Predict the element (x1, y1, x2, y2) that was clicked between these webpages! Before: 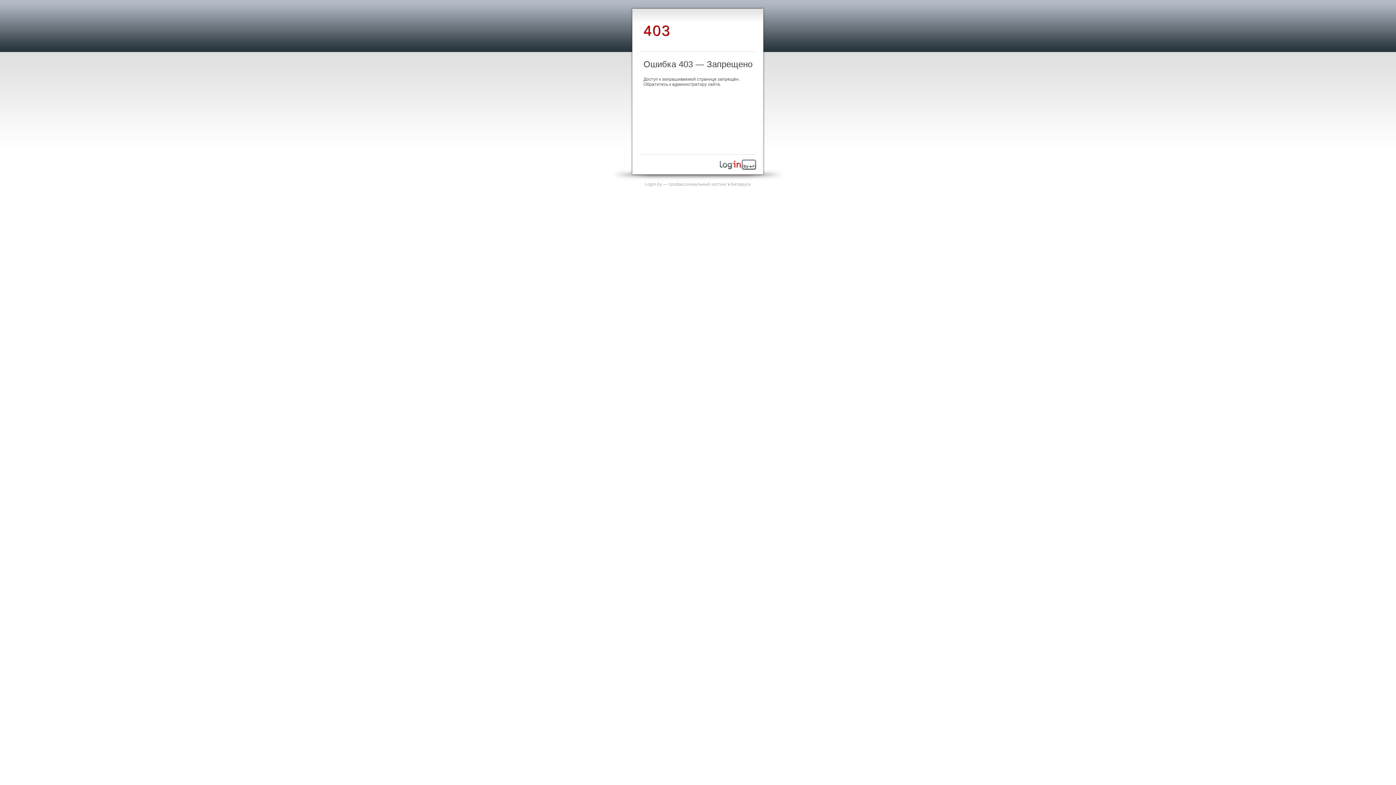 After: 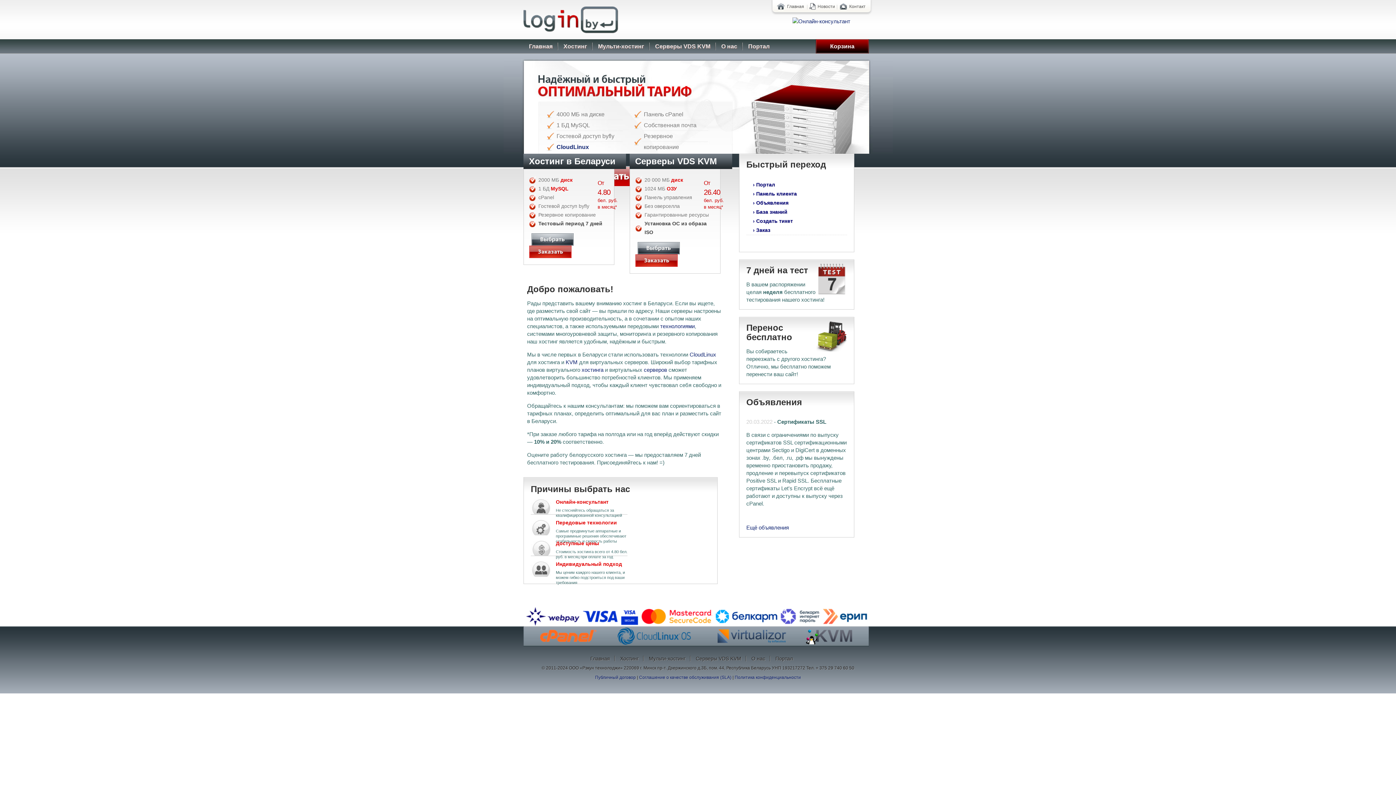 Action: bbox: (645, 181, 751, 186) label: Login.by — профессиональный хостинг в Беларуси